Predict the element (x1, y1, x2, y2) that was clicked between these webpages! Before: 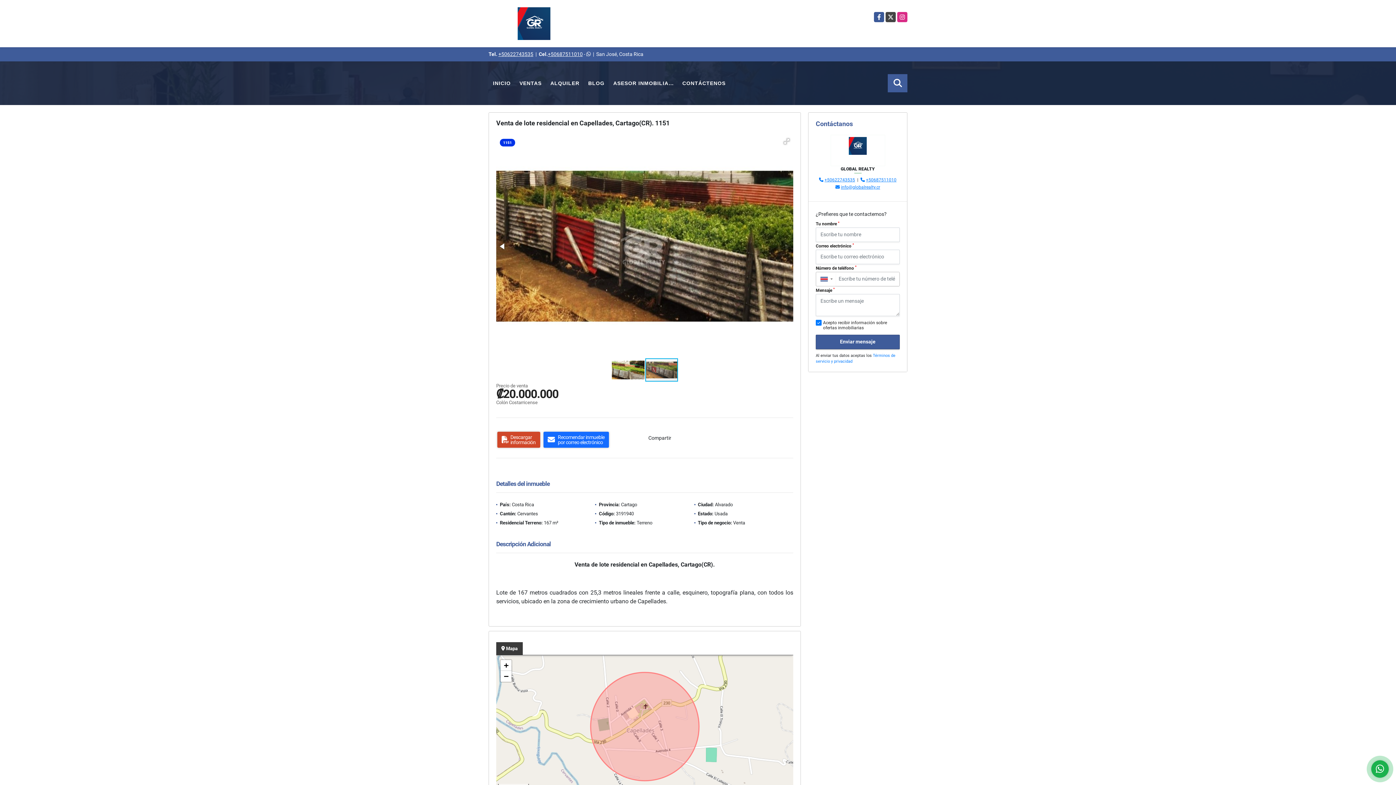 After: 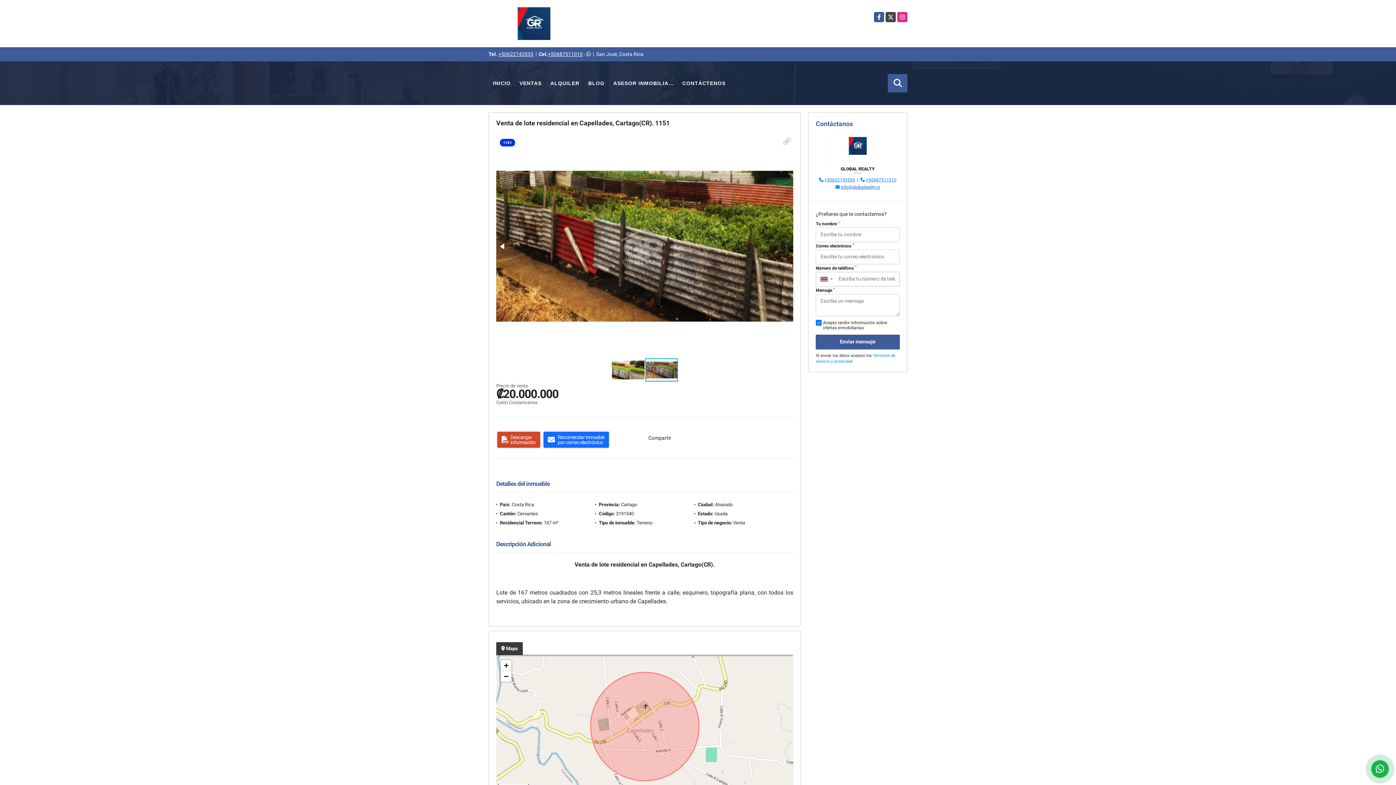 Action: bbox: (841, 184, 880, 189) label: info@globalrealty.cr